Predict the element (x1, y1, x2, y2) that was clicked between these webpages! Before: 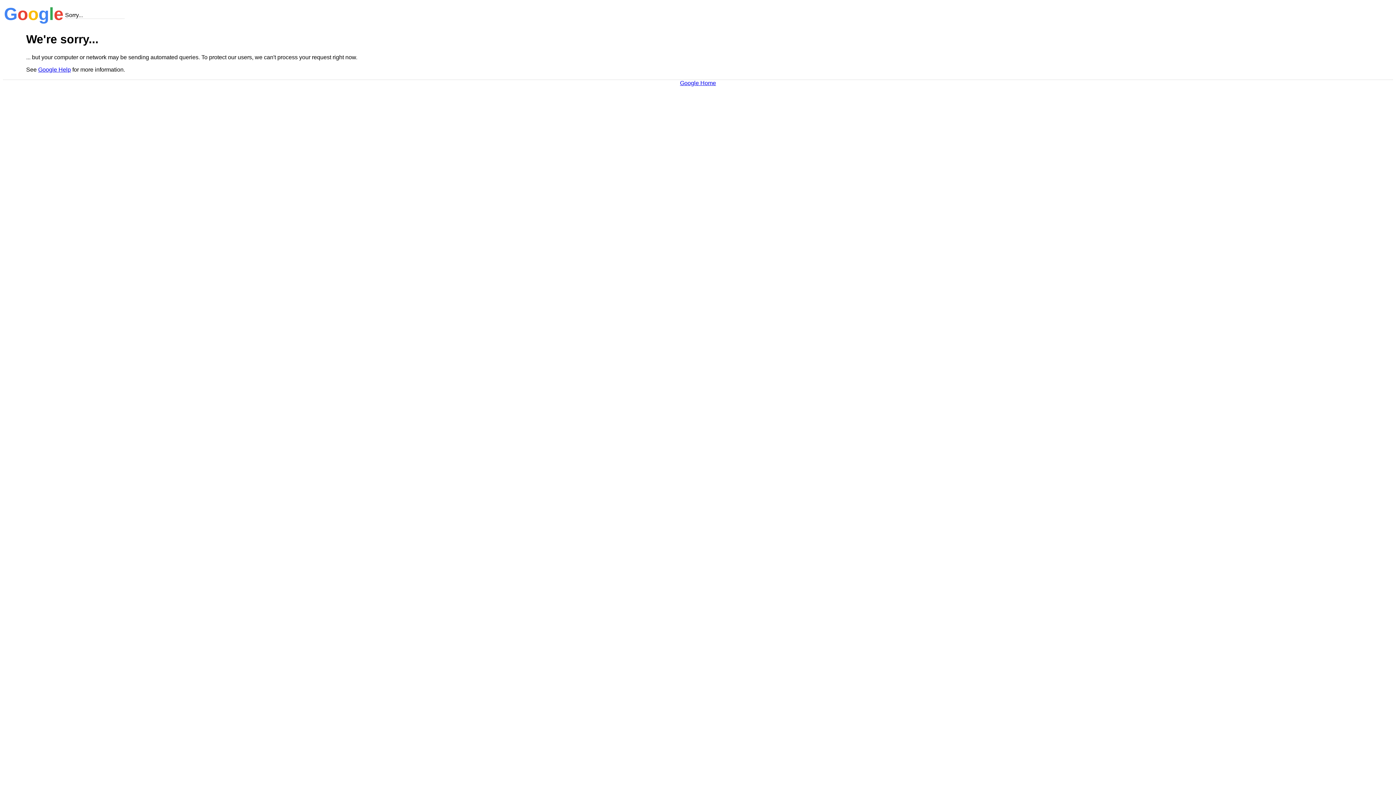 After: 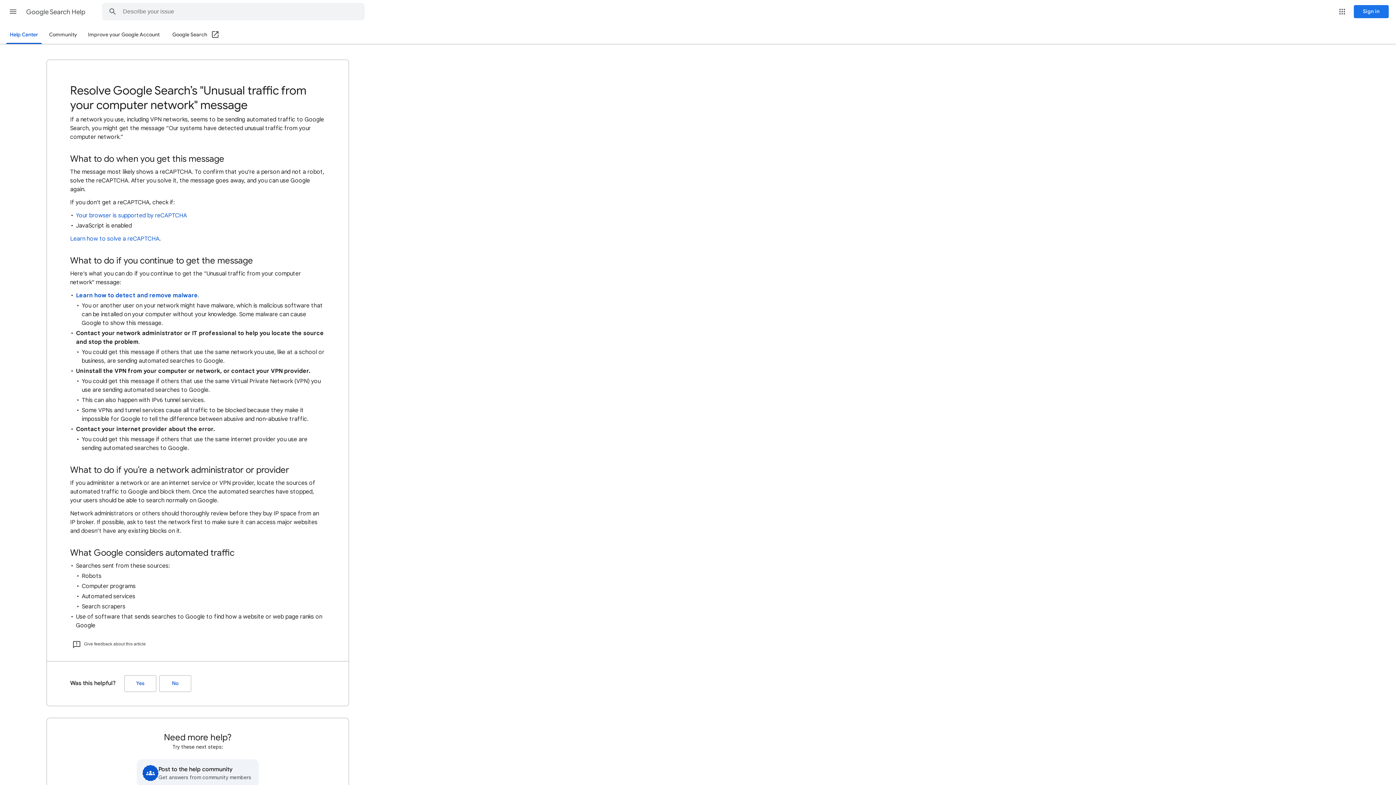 Action: bbox: (38, 66, 70, 72) label: Google Help